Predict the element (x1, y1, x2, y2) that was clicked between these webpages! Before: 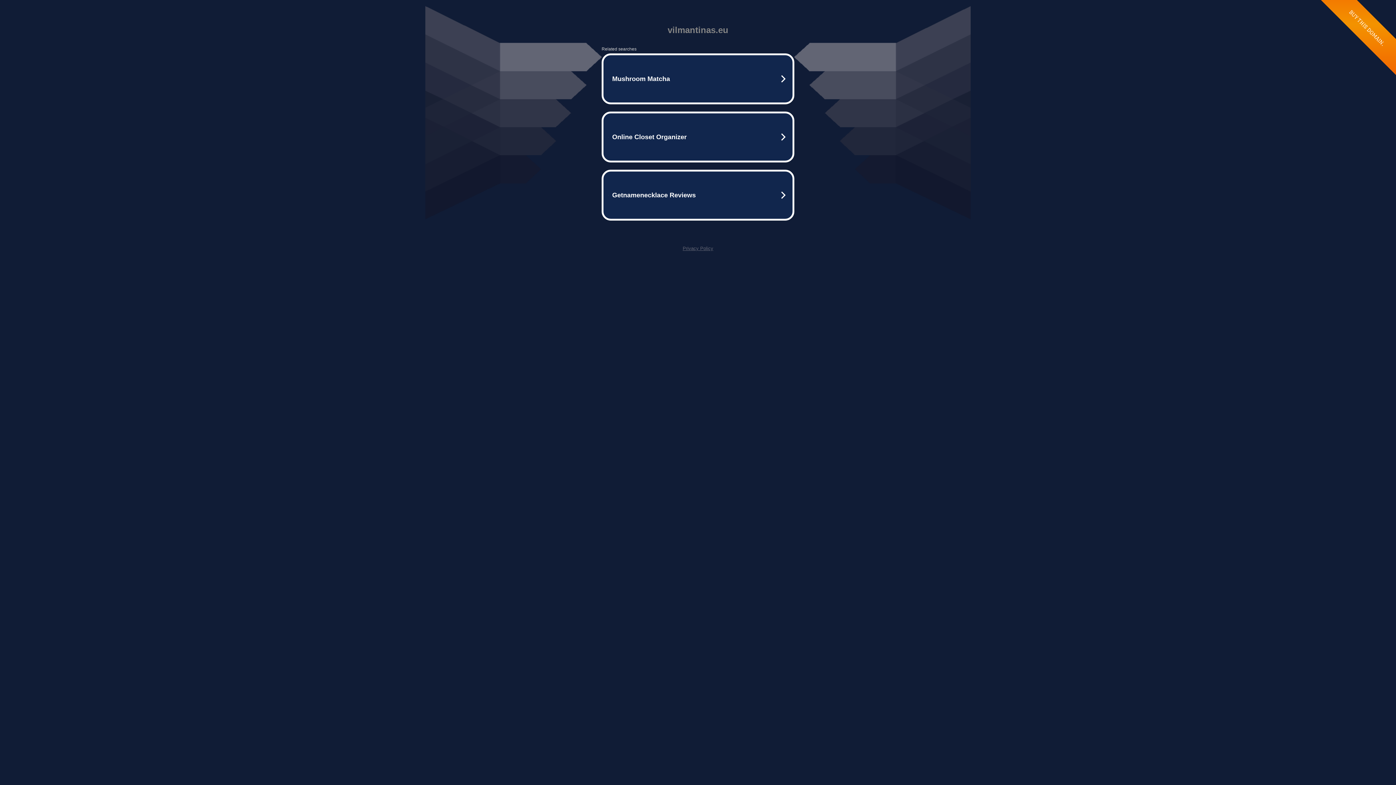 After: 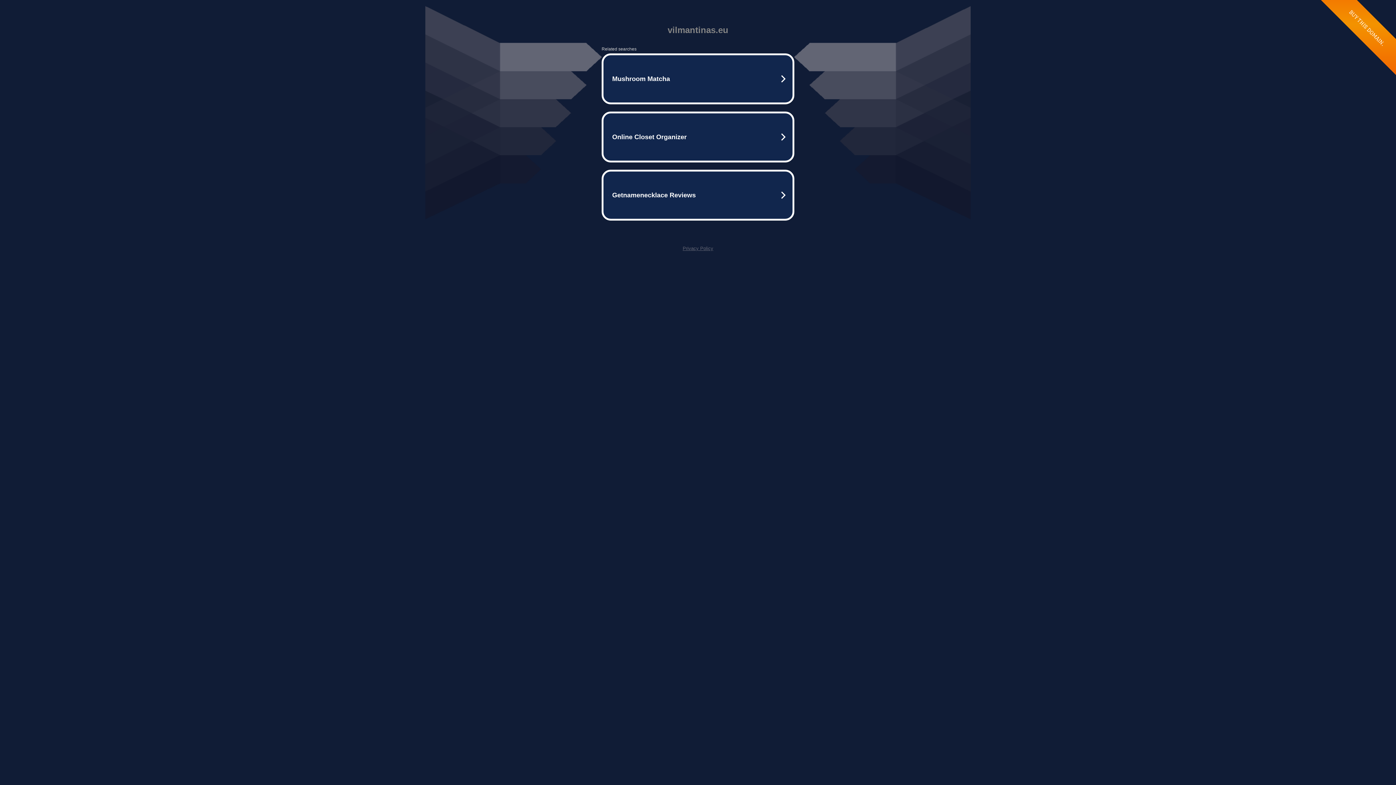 Action: label: Privacy Policy bbox: (682, 245, 713, 251)